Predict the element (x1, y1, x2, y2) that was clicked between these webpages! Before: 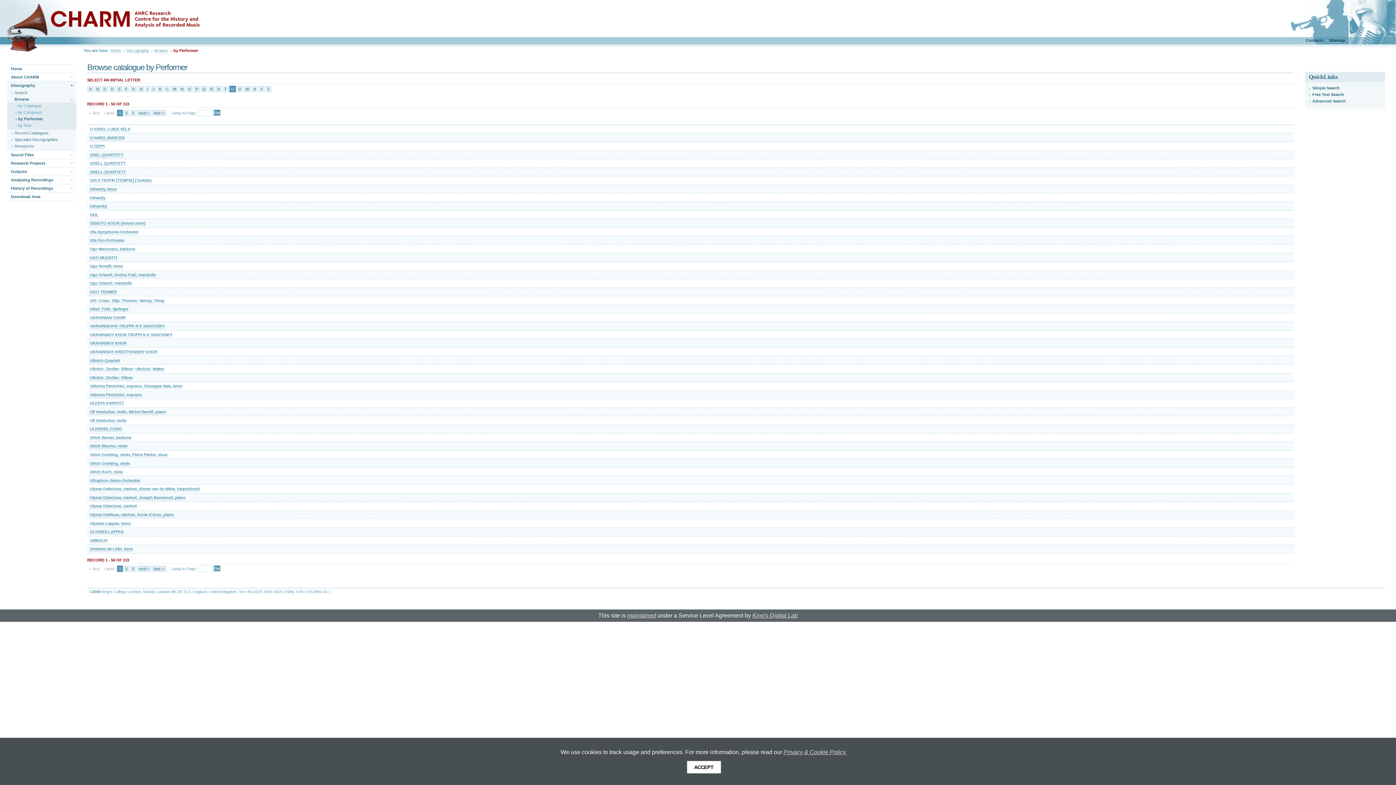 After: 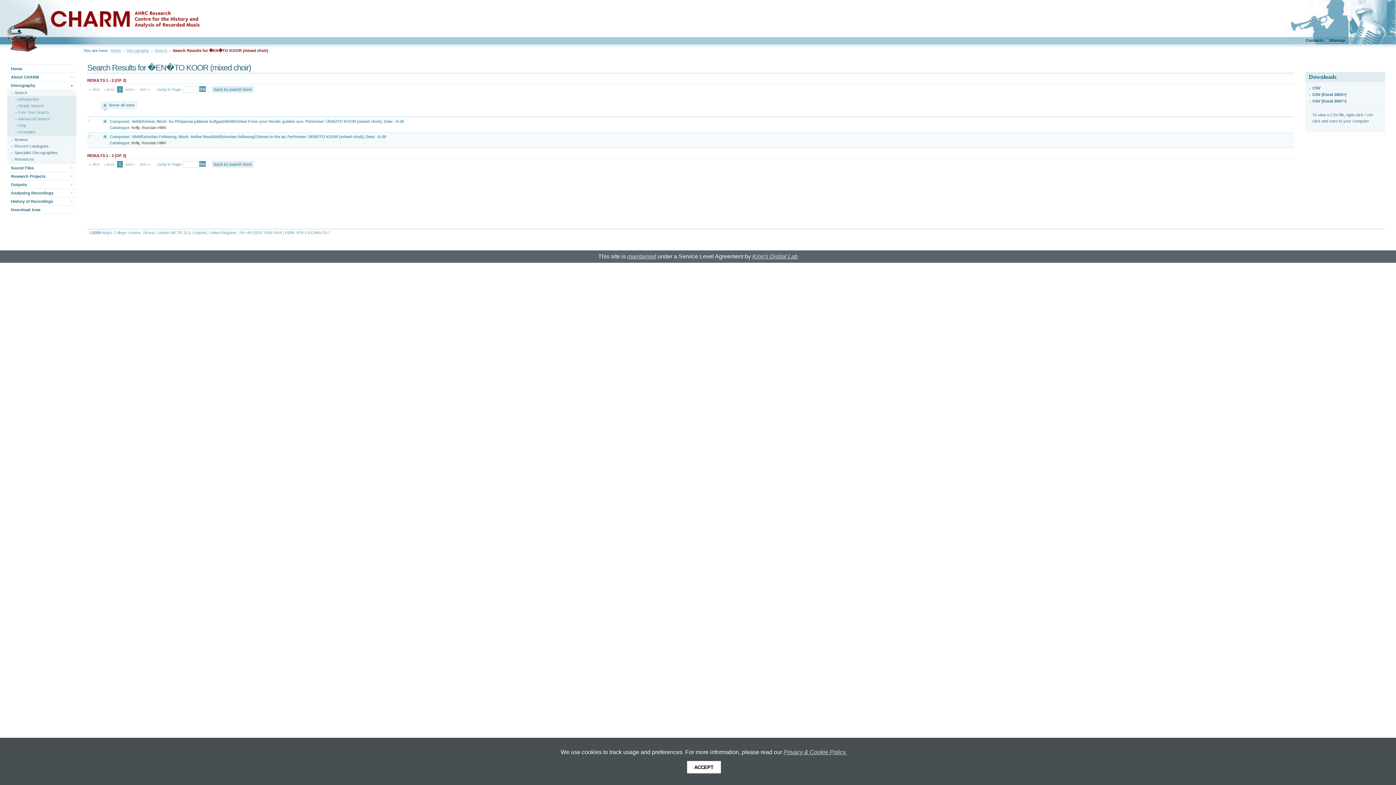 Action: bbox: (89, 221, 145, 225) label: ÜENÜTO KOOR (mixed choir)